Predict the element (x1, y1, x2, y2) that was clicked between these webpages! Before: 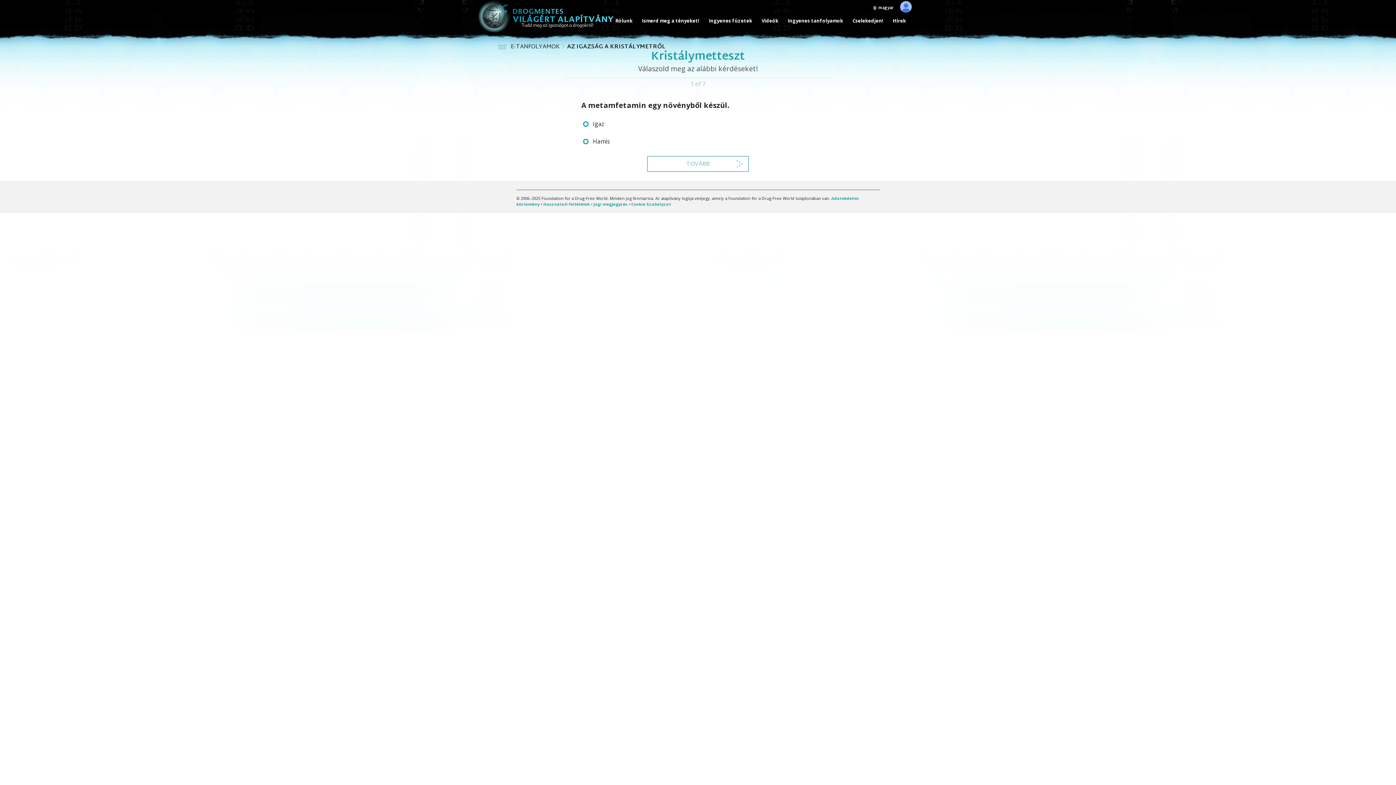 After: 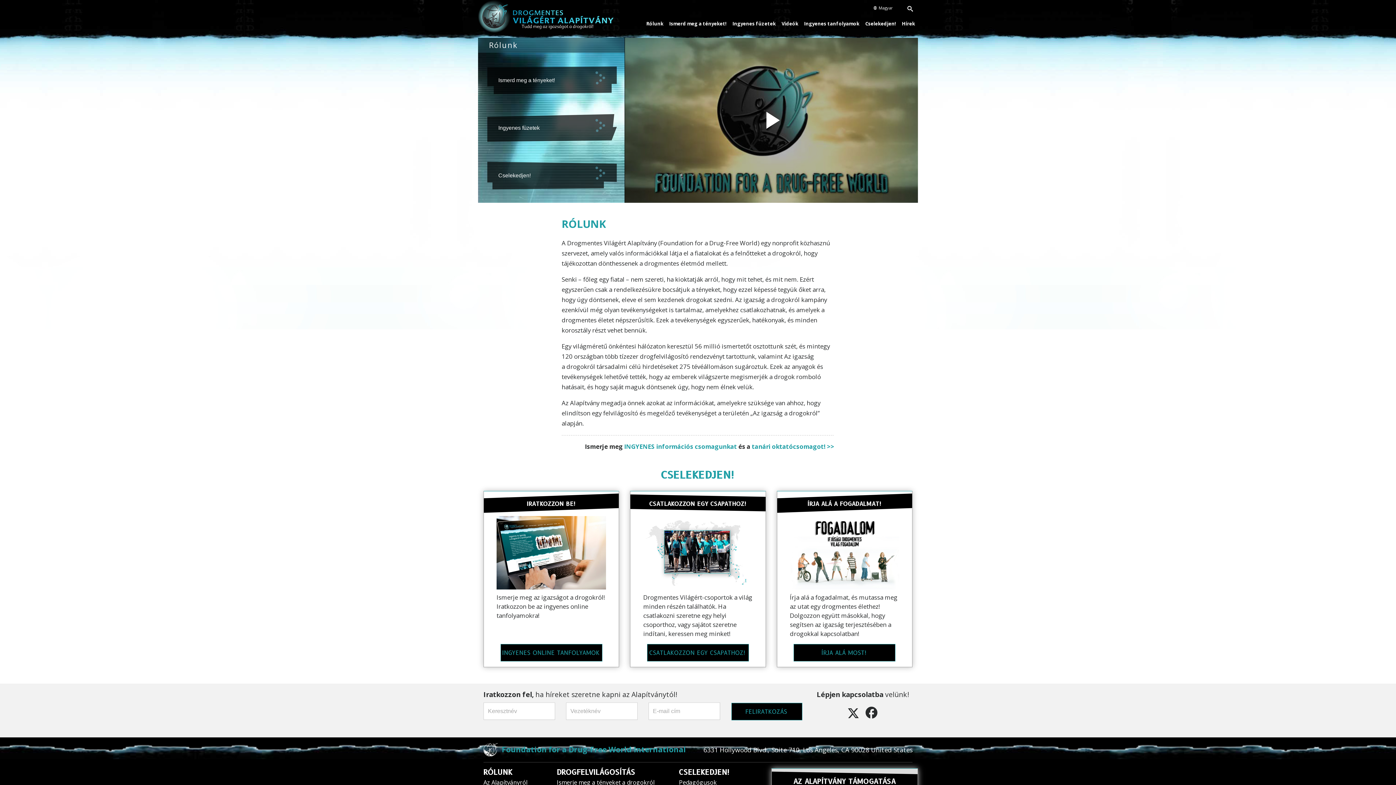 Action: bbox: (610, 17, 637, 30) label: Rólunk